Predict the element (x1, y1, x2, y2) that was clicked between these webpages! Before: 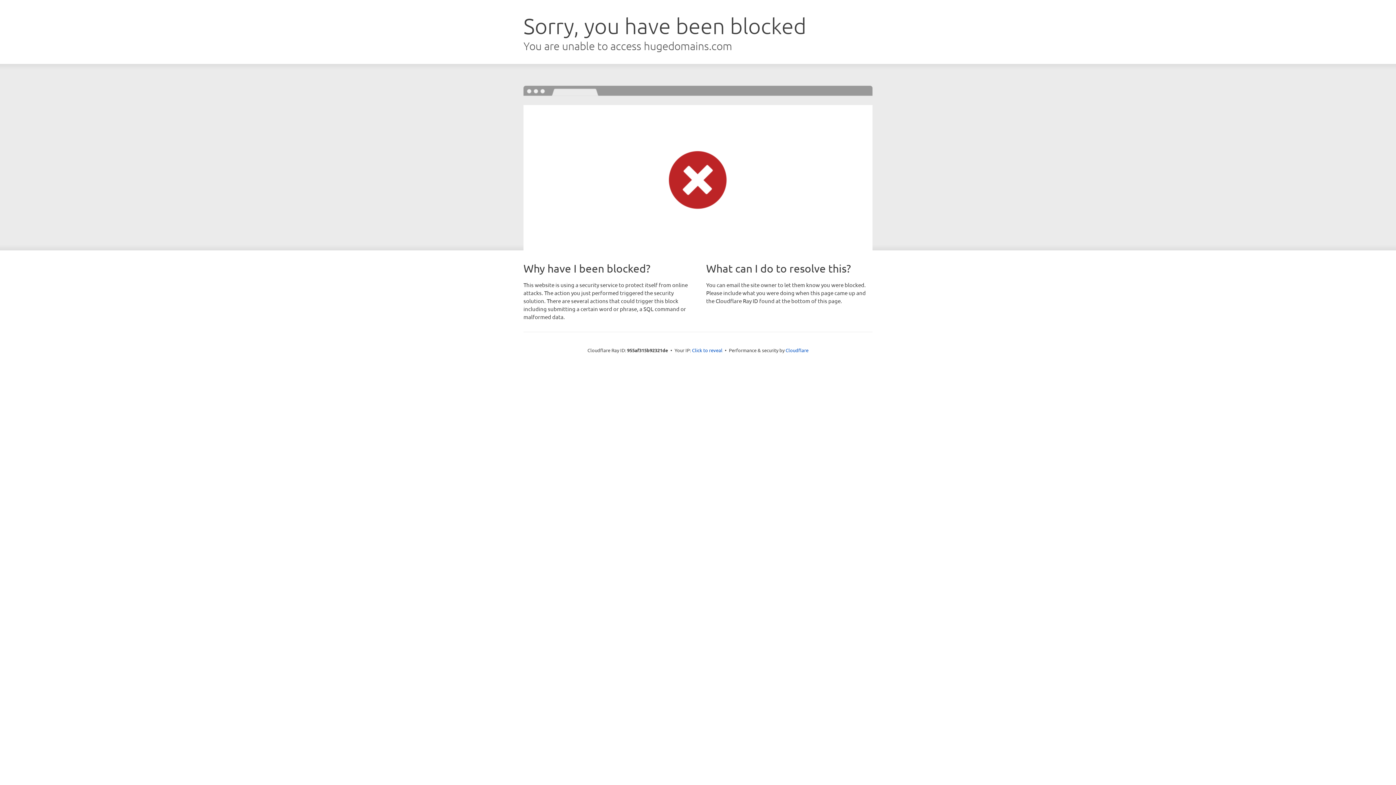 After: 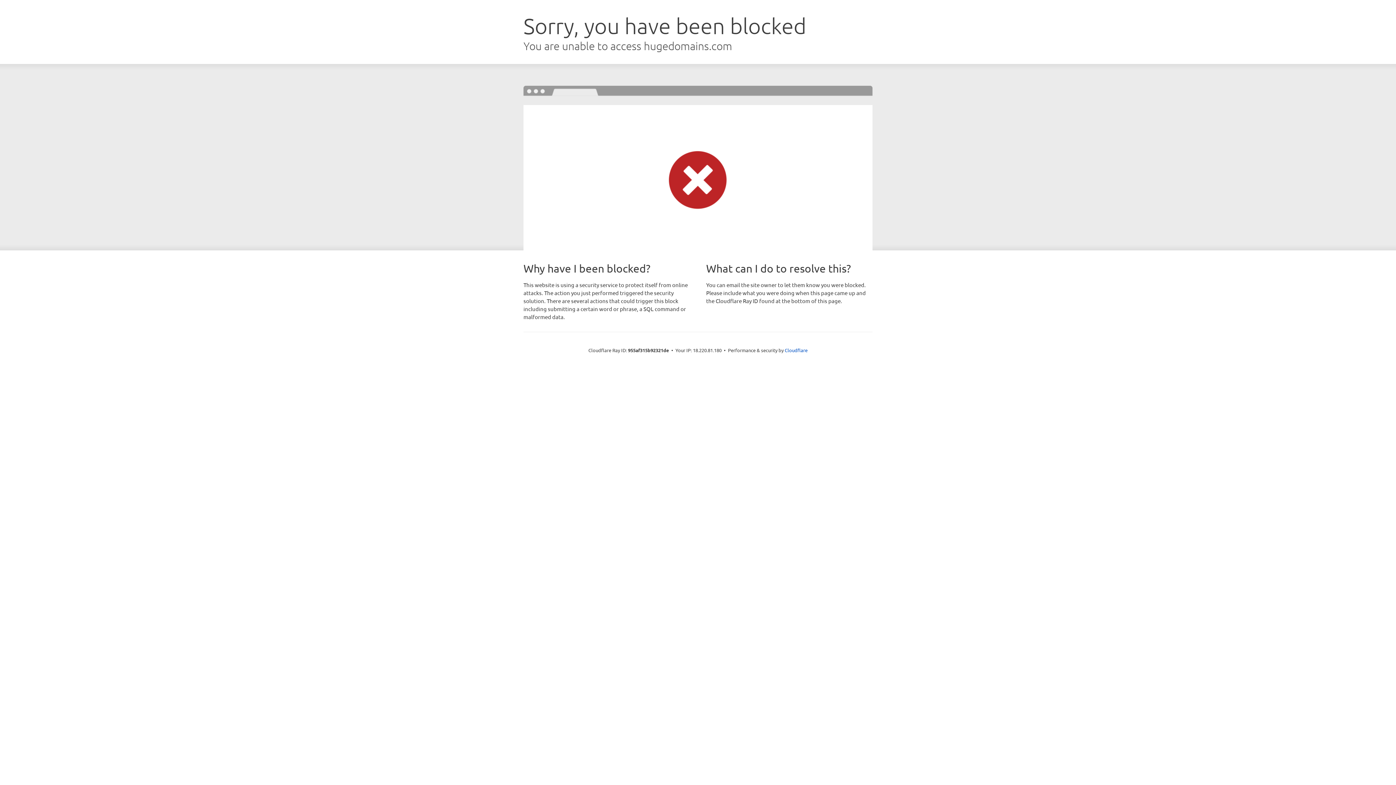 Action: label: Click to reveal bbox: (692, 346, 722, 353)